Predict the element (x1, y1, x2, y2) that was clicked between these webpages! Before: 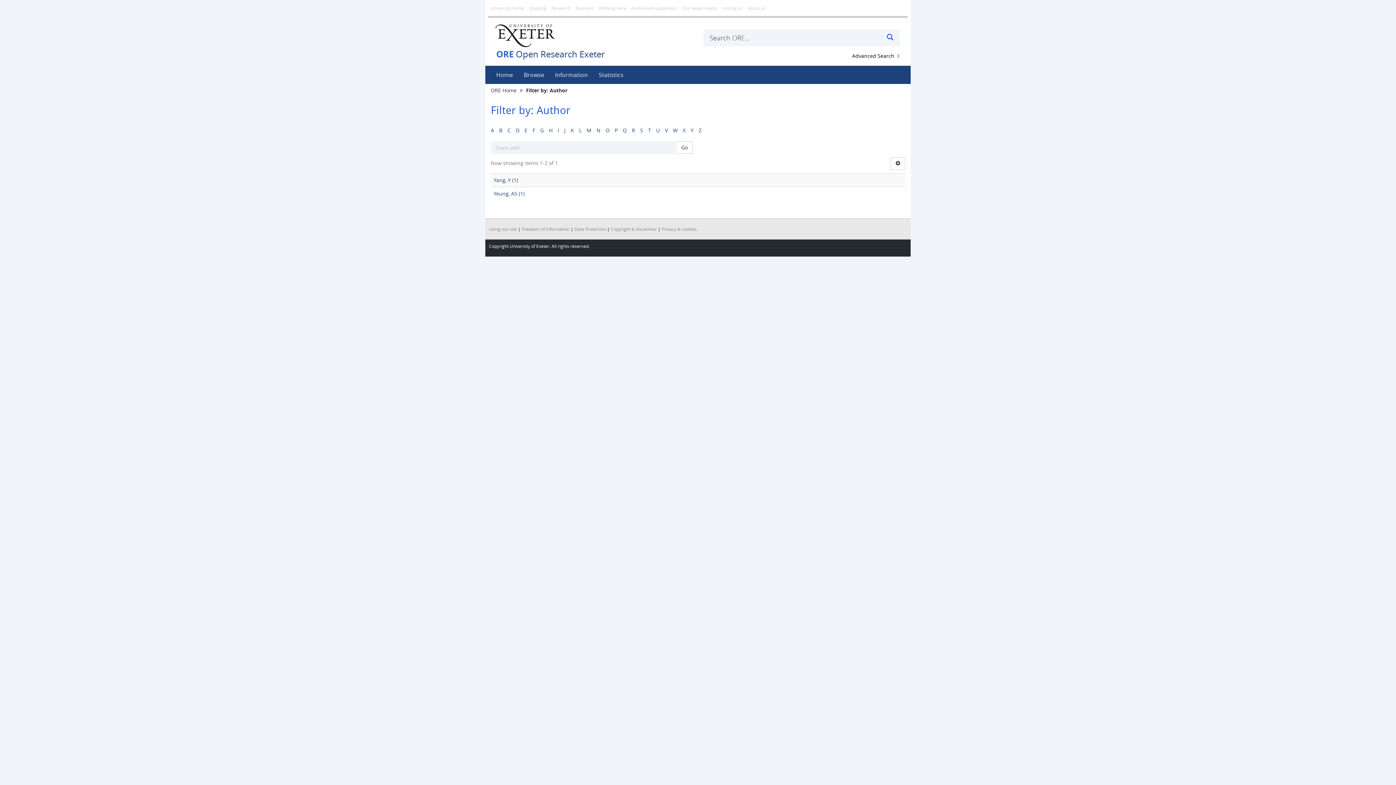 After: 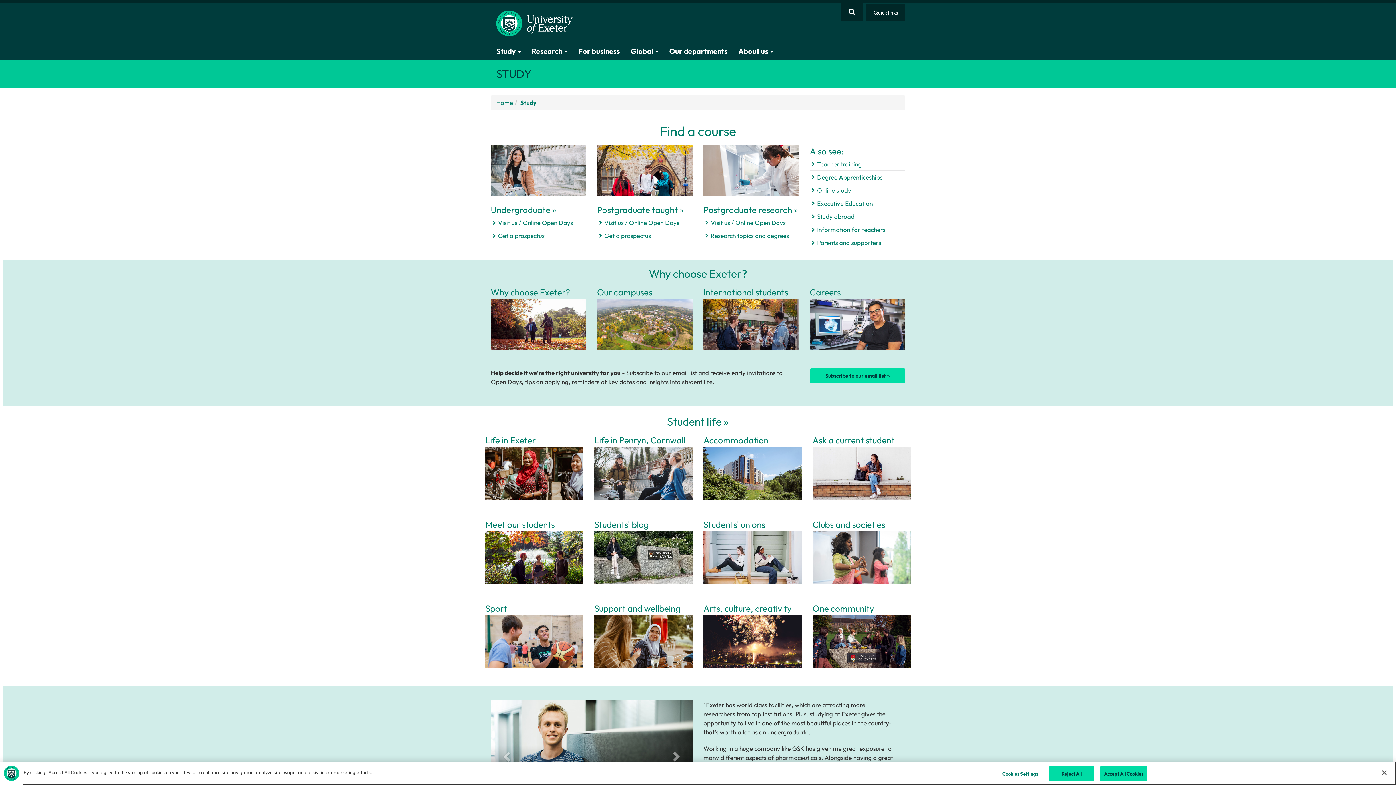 Action: label: Studying bbox: (526, 0, 549, 16)